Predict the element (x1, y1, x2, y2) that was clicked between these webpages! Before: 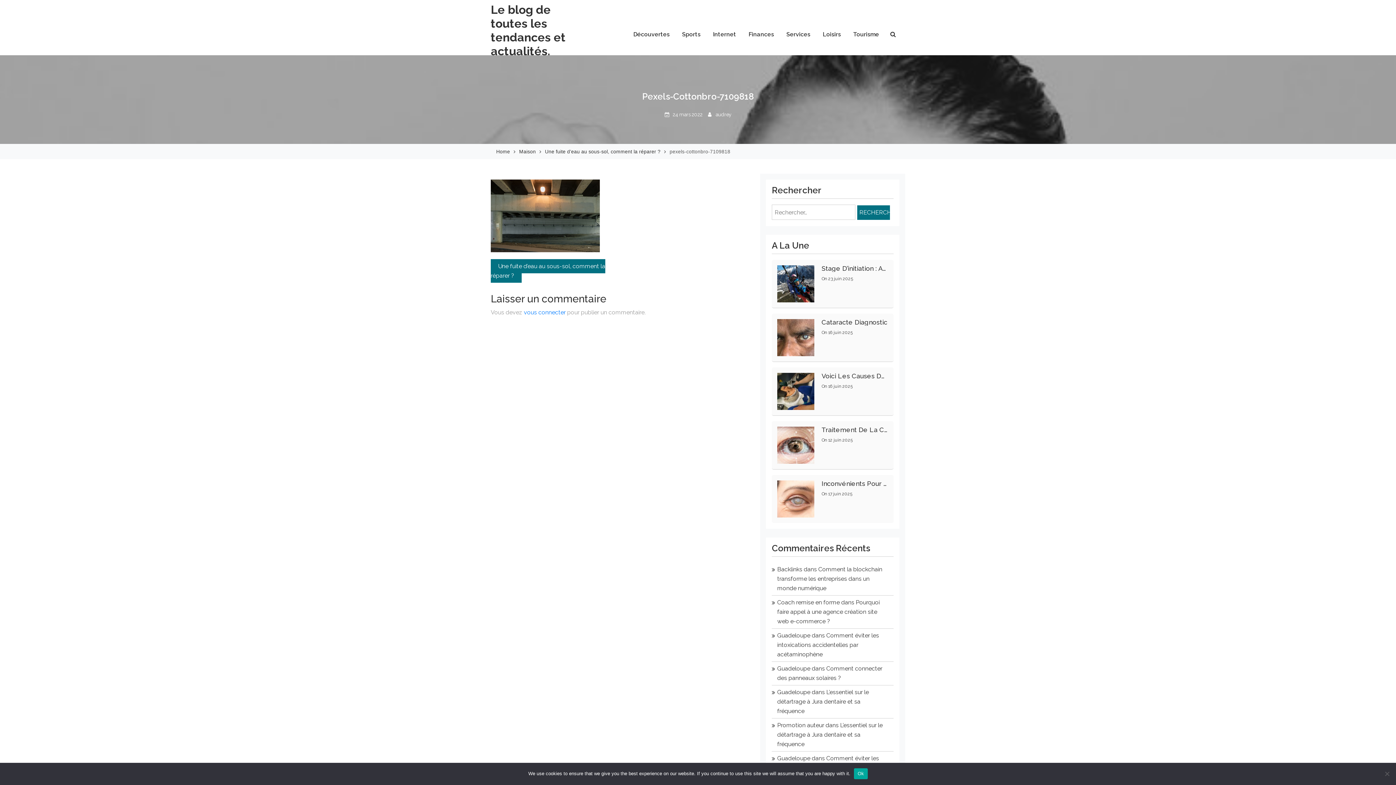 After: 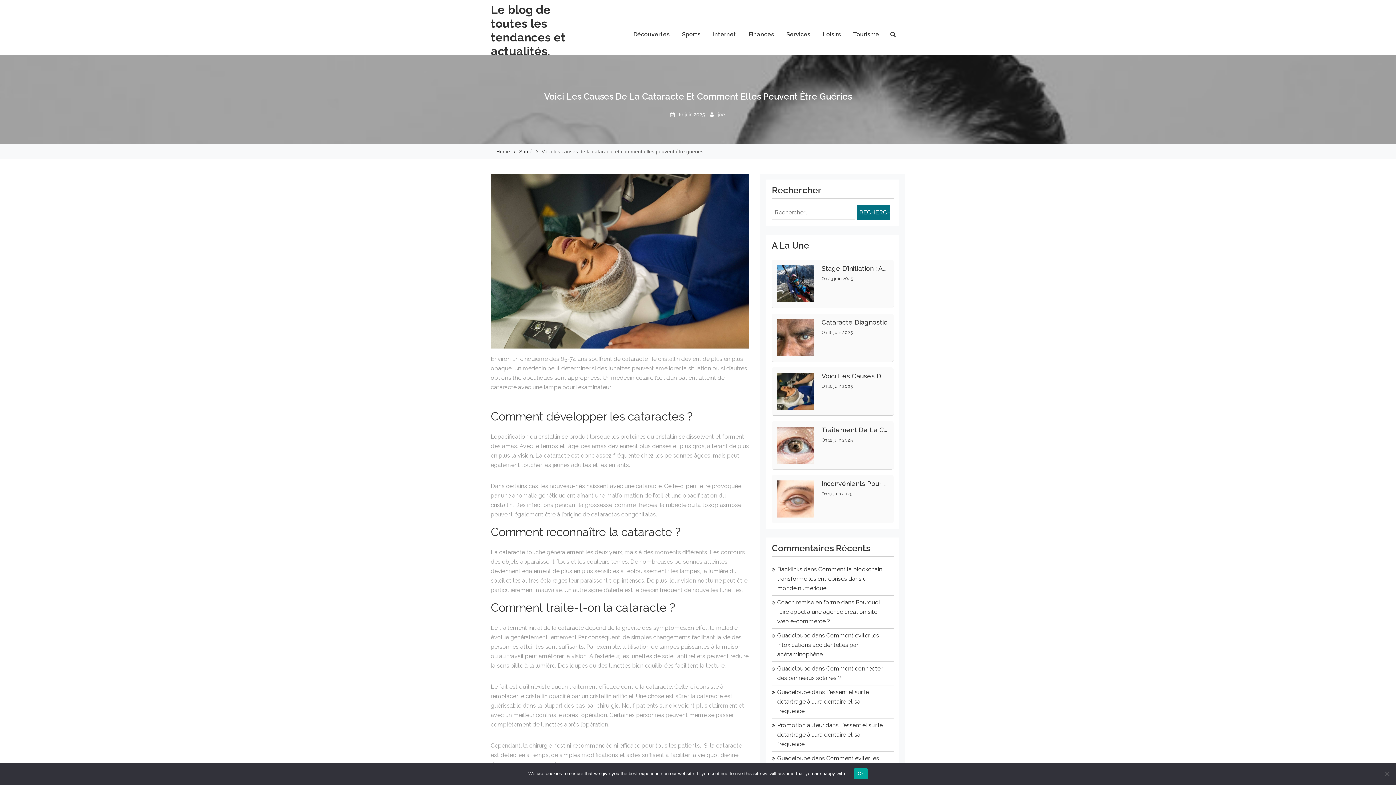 Action: bbox: (821, 372, 888, 379) label: Voici Les Causes De La Cataracte Et Comment Elles Peuvent Être Guéries